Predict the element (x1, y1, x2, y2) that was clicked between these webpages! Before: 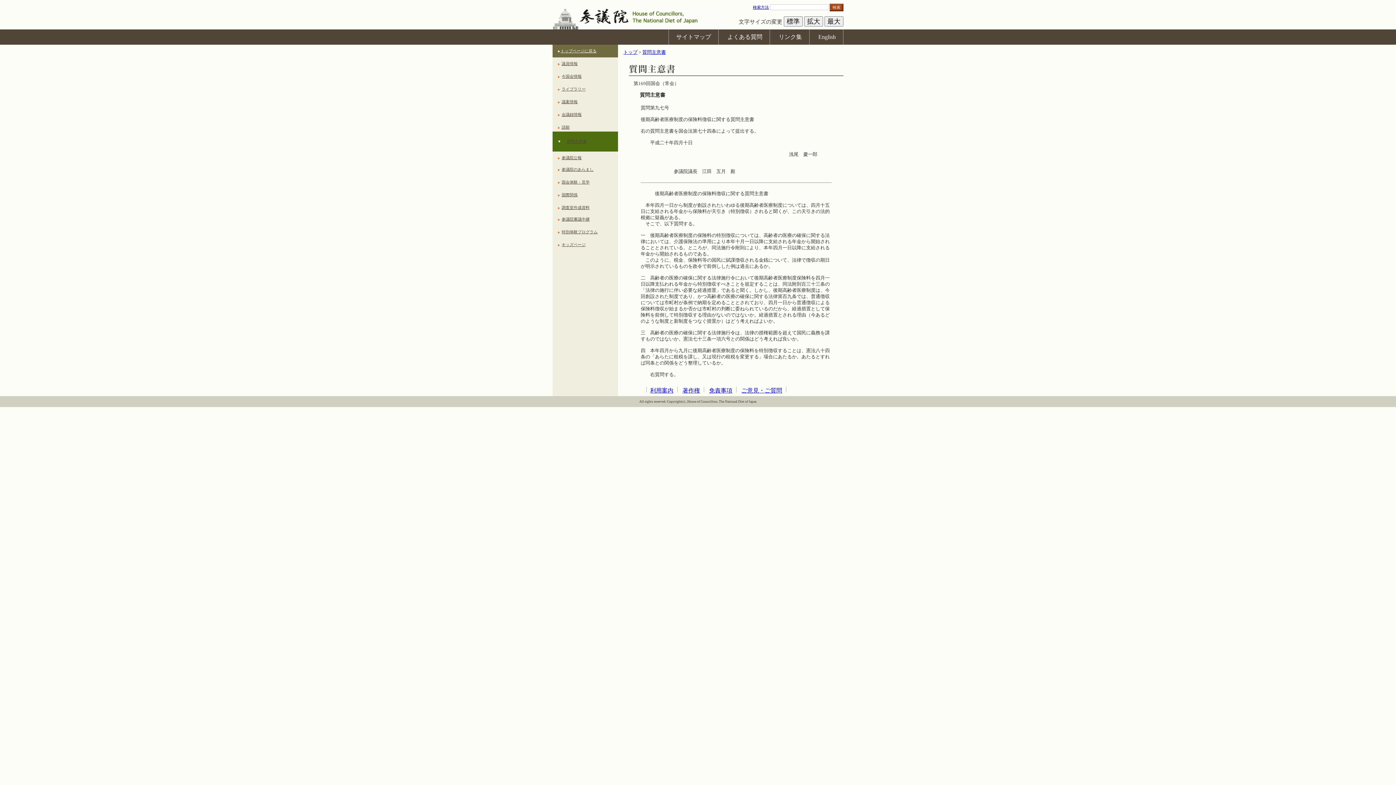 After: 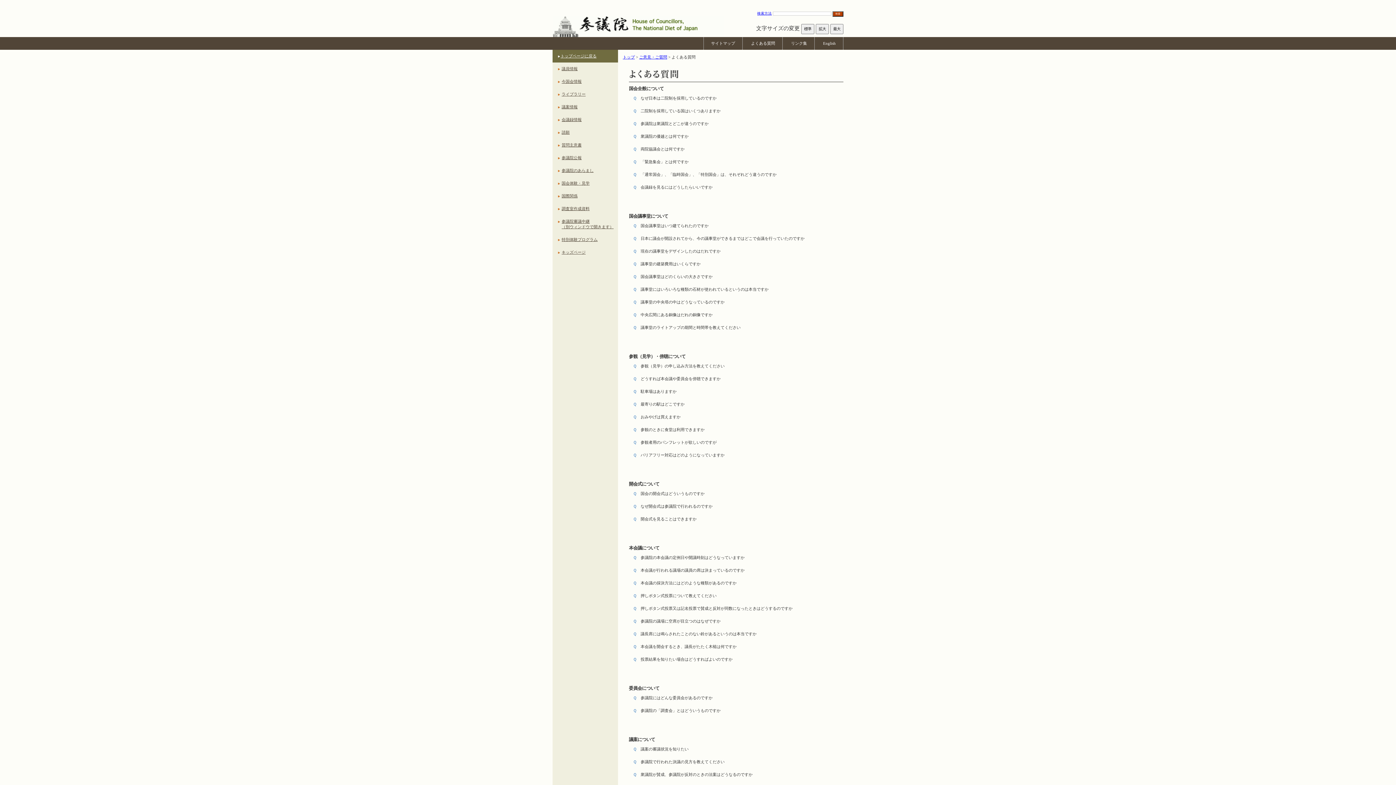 Action: label: よくある質問 bbox: (727, 33, 762, 40)